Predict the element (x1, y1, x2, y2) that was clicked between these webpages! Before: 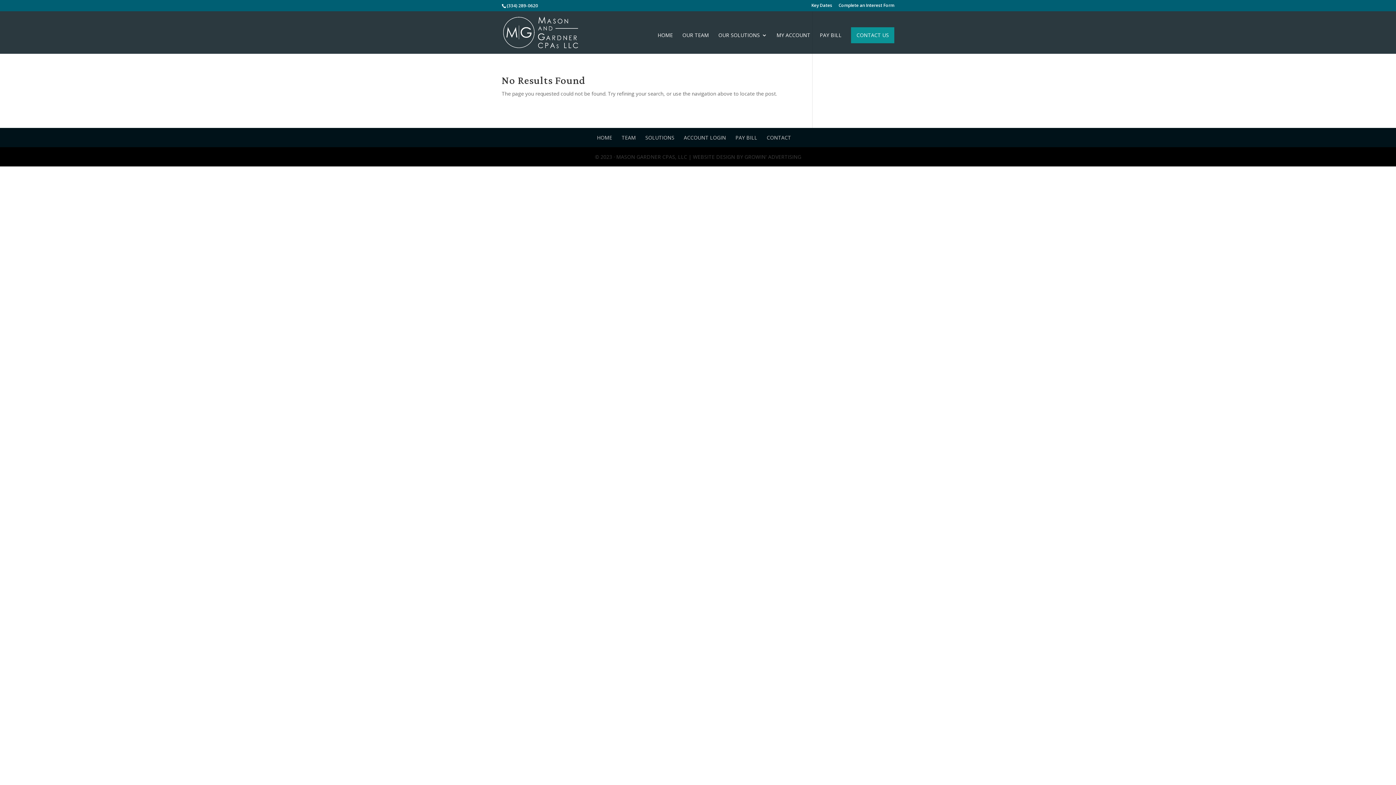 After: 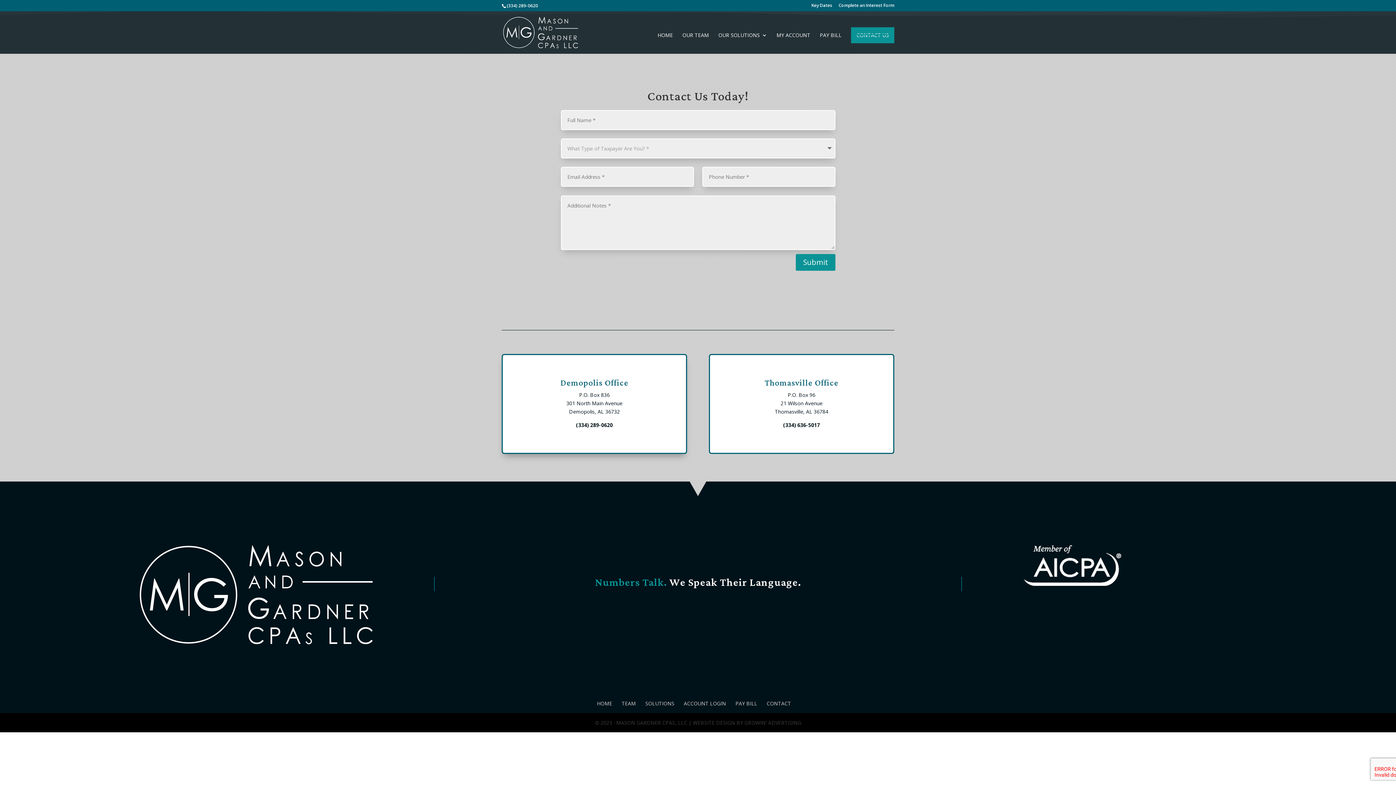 Action: label: CONTACT bbox: (766, 134, 791, 141)